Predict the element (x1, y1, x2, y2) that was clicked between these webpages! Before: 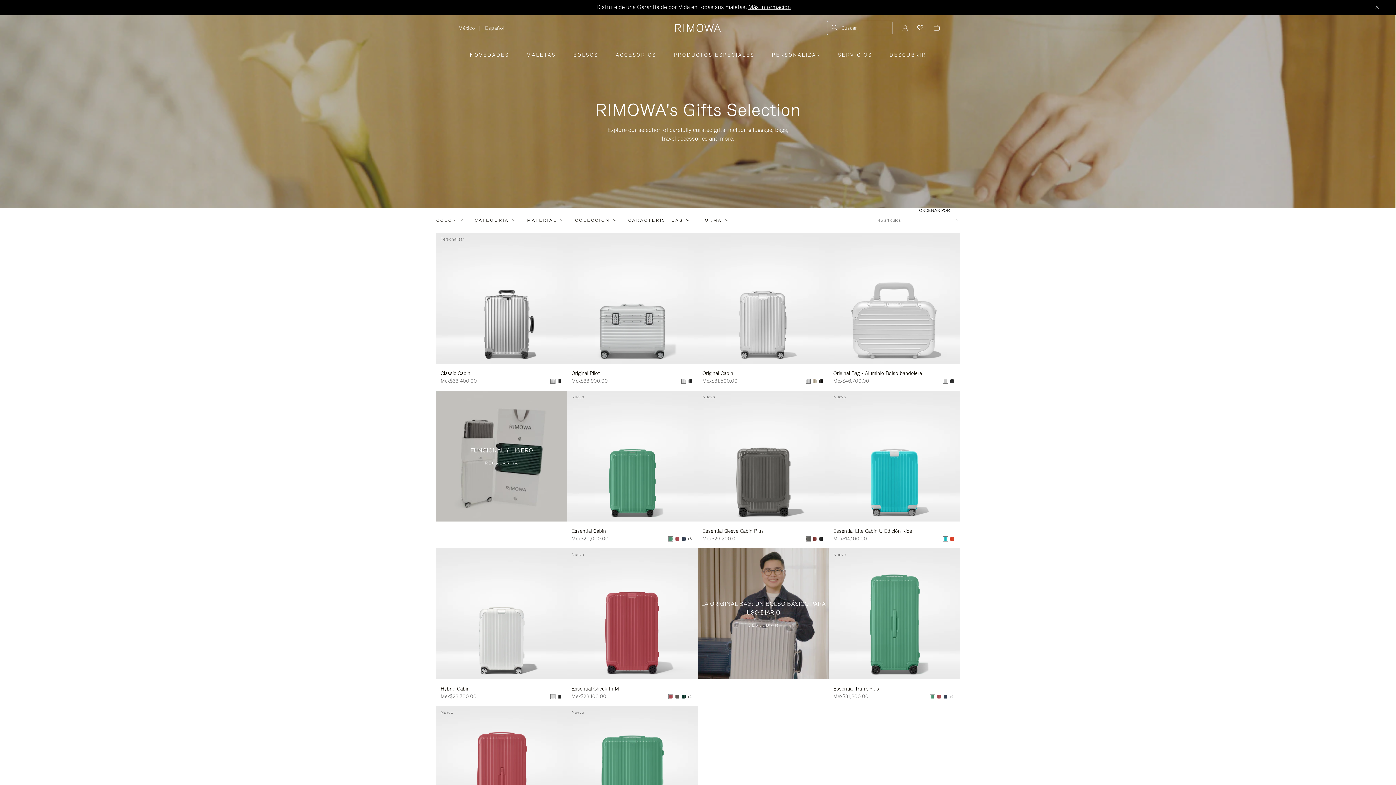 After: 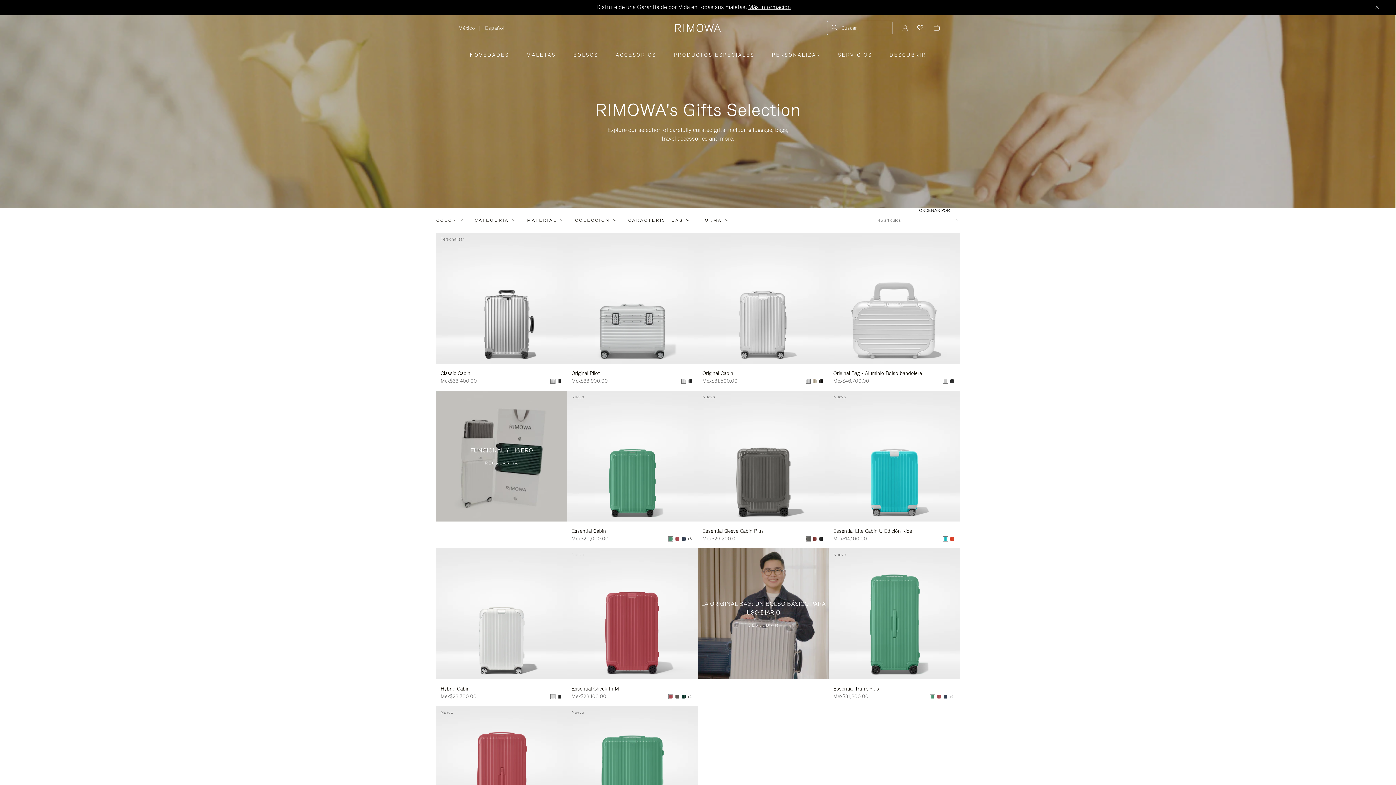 Action: bbox: (567, 548, 698, 693) label: Essential Check-In M